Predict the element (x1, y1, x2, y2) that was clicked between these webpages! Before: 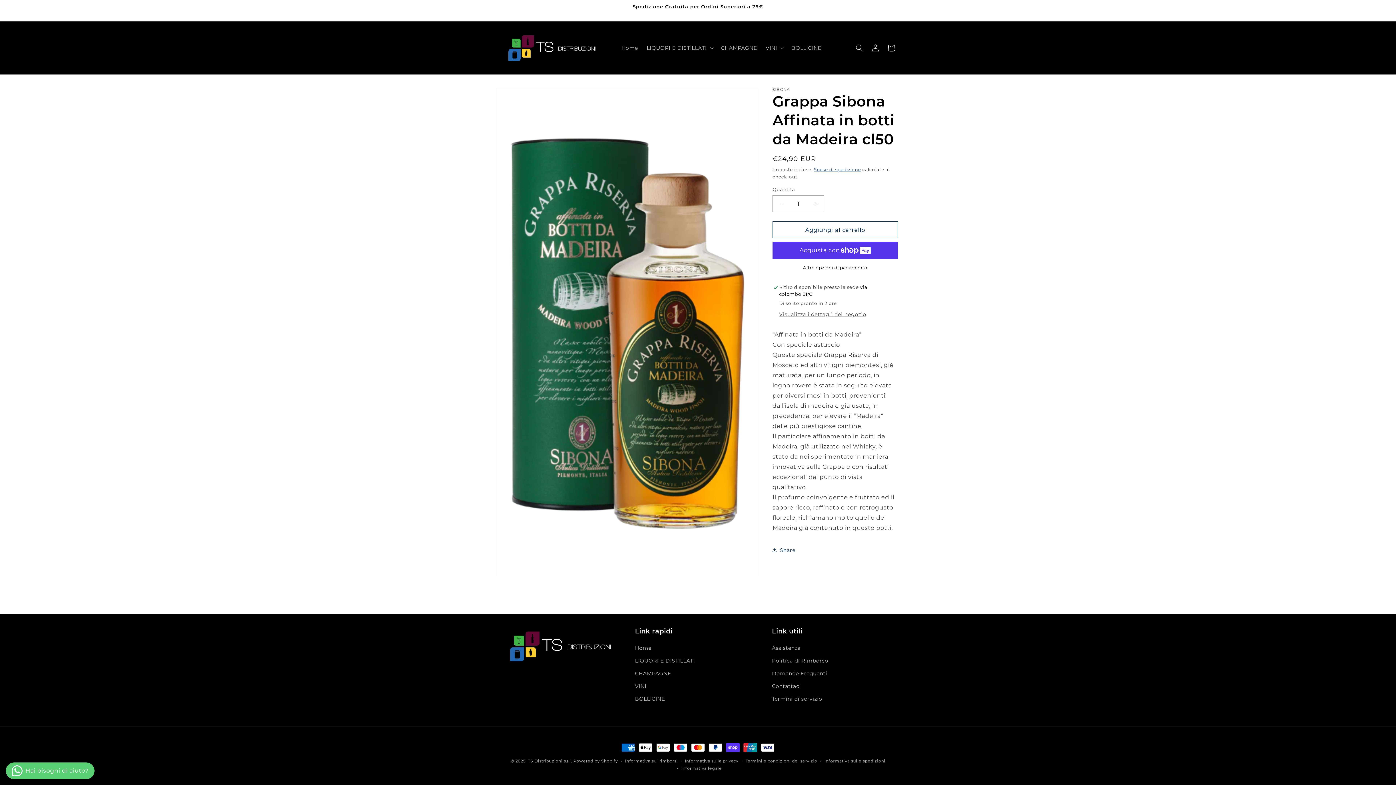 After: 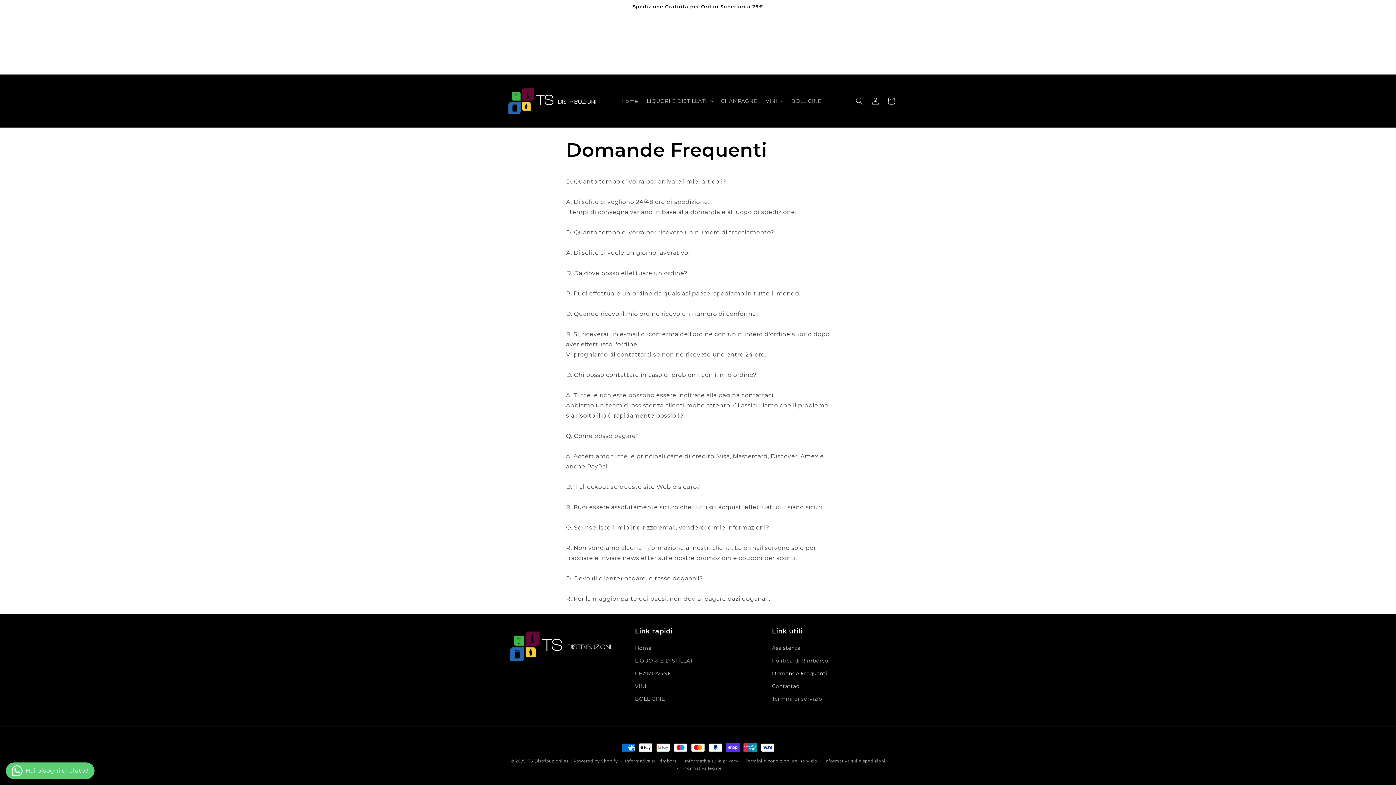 Action: label: Domande Frequenti bbox: (772, 667, 827, 680)